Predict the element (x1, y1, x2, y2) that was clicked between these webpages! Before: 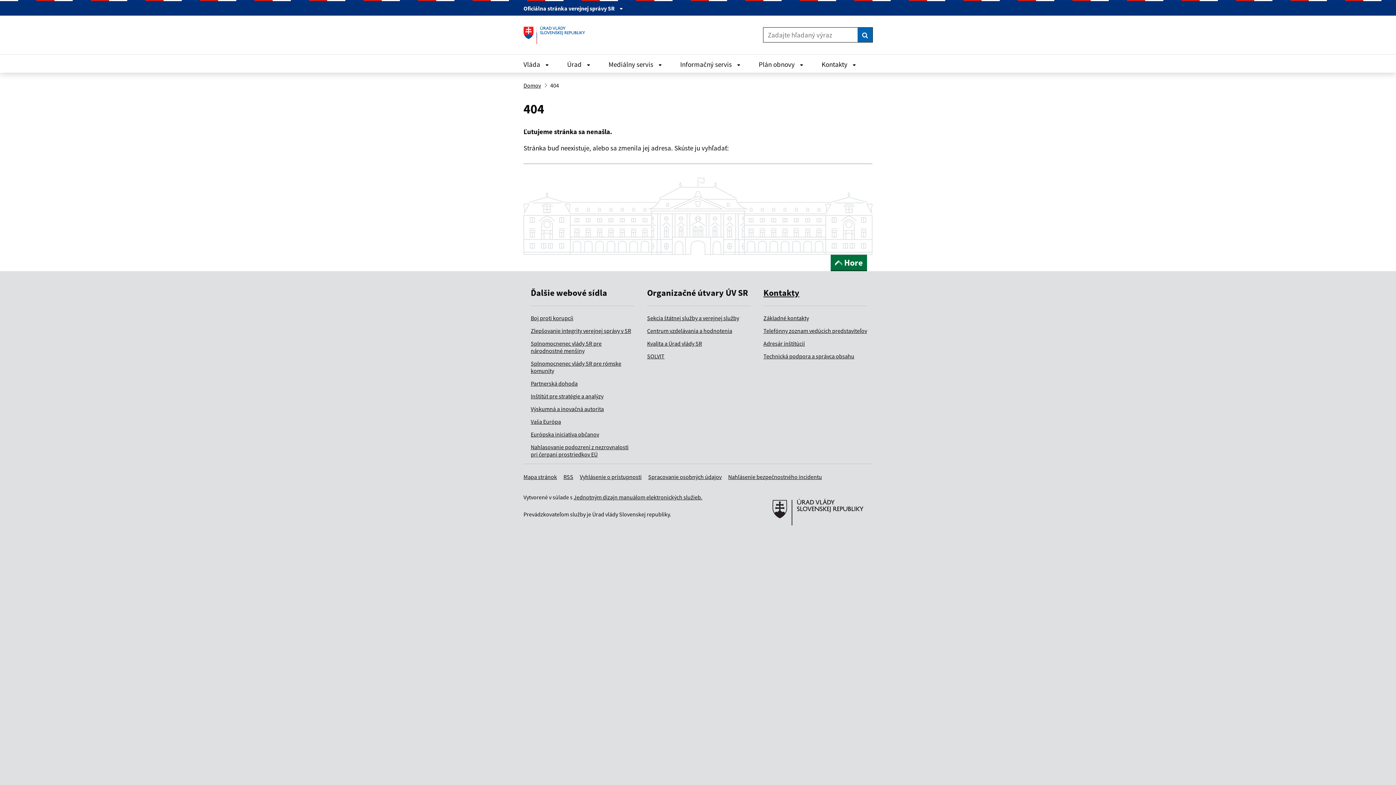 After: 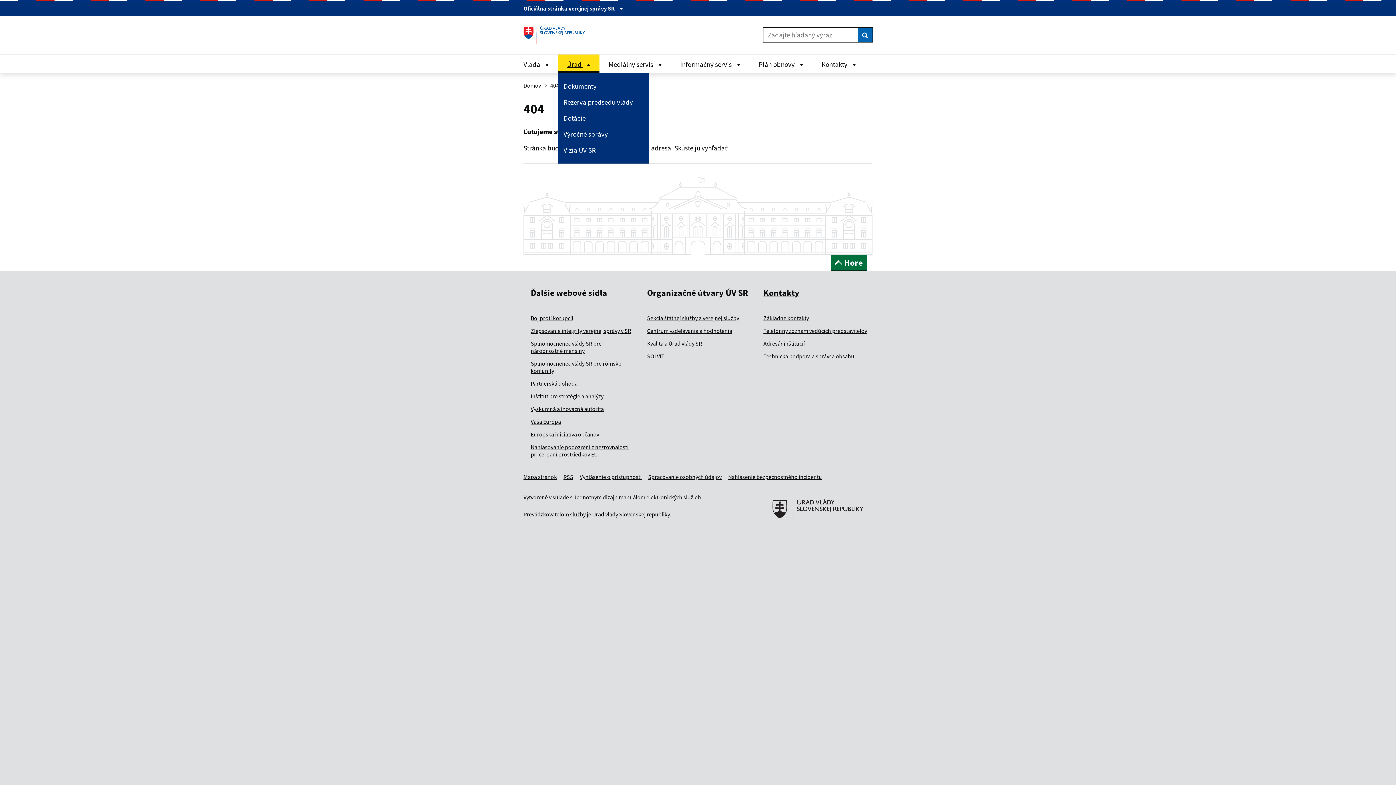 Action: bbox: (558, 54, 599, 72) label: Zavrieť Úrad menu